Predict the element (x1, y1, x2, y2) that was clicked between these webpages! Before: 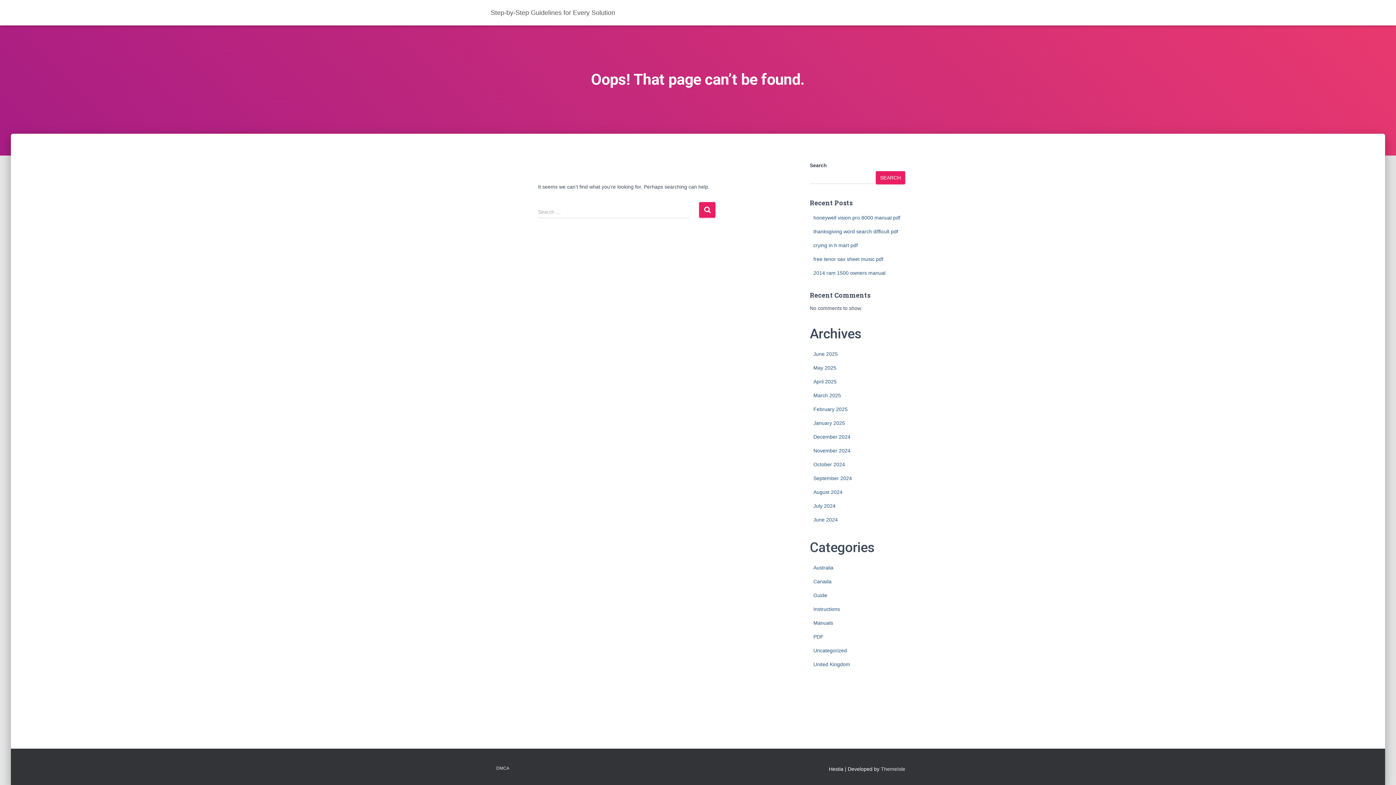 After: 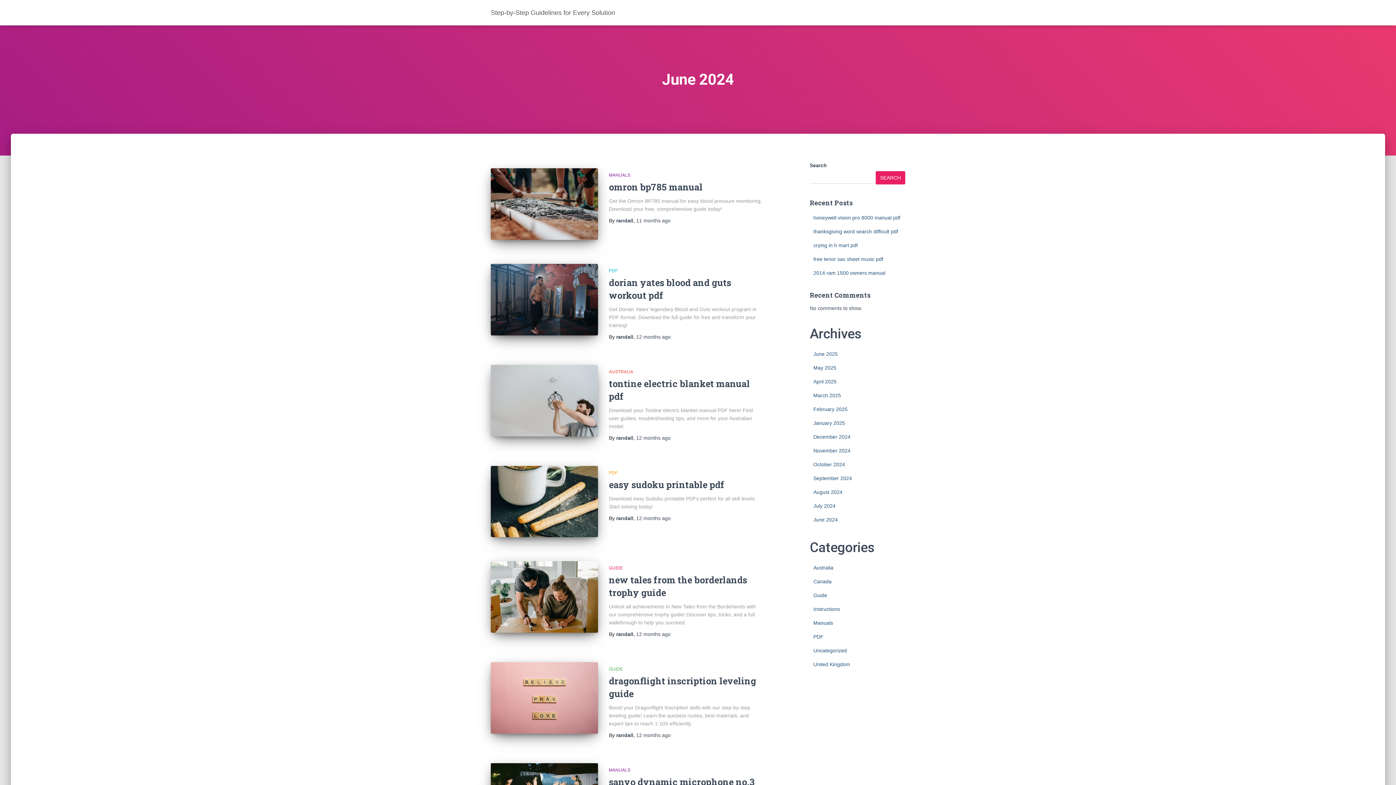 Action: bbox: (813, 517, 838, 522) label: June 2024